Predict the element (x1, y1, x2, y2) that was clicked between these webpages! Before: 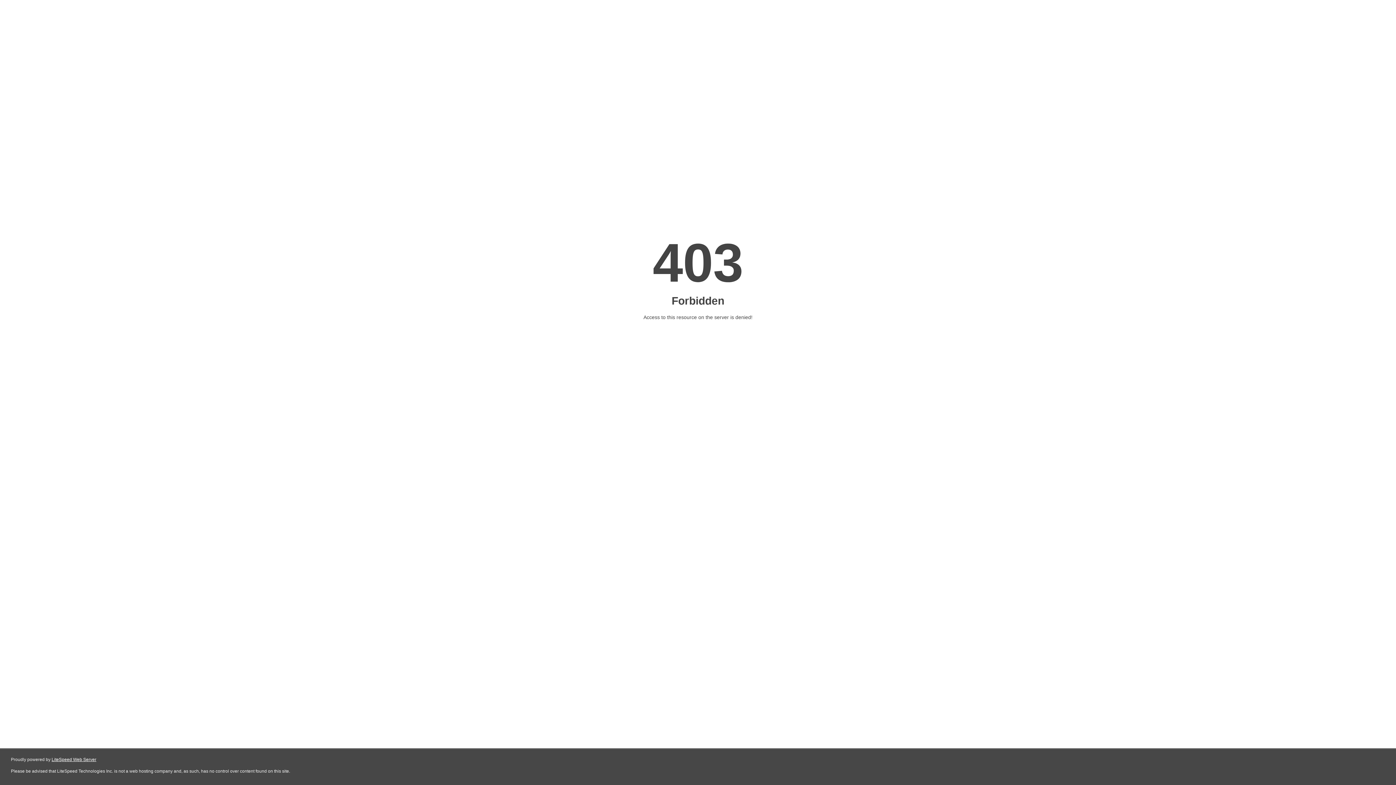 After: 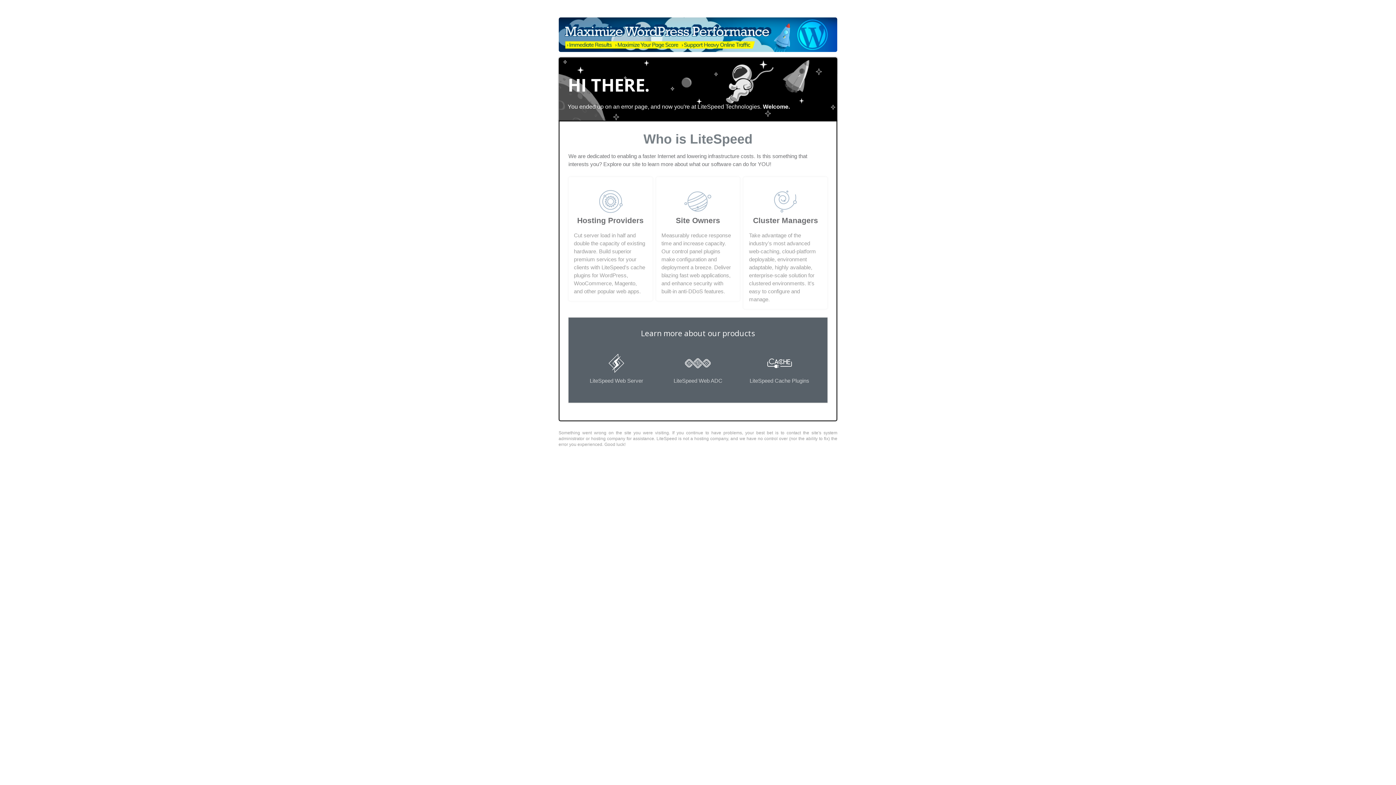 Action: bbox: (51, 757, 96, 762) label: LiteSpeed Web Server